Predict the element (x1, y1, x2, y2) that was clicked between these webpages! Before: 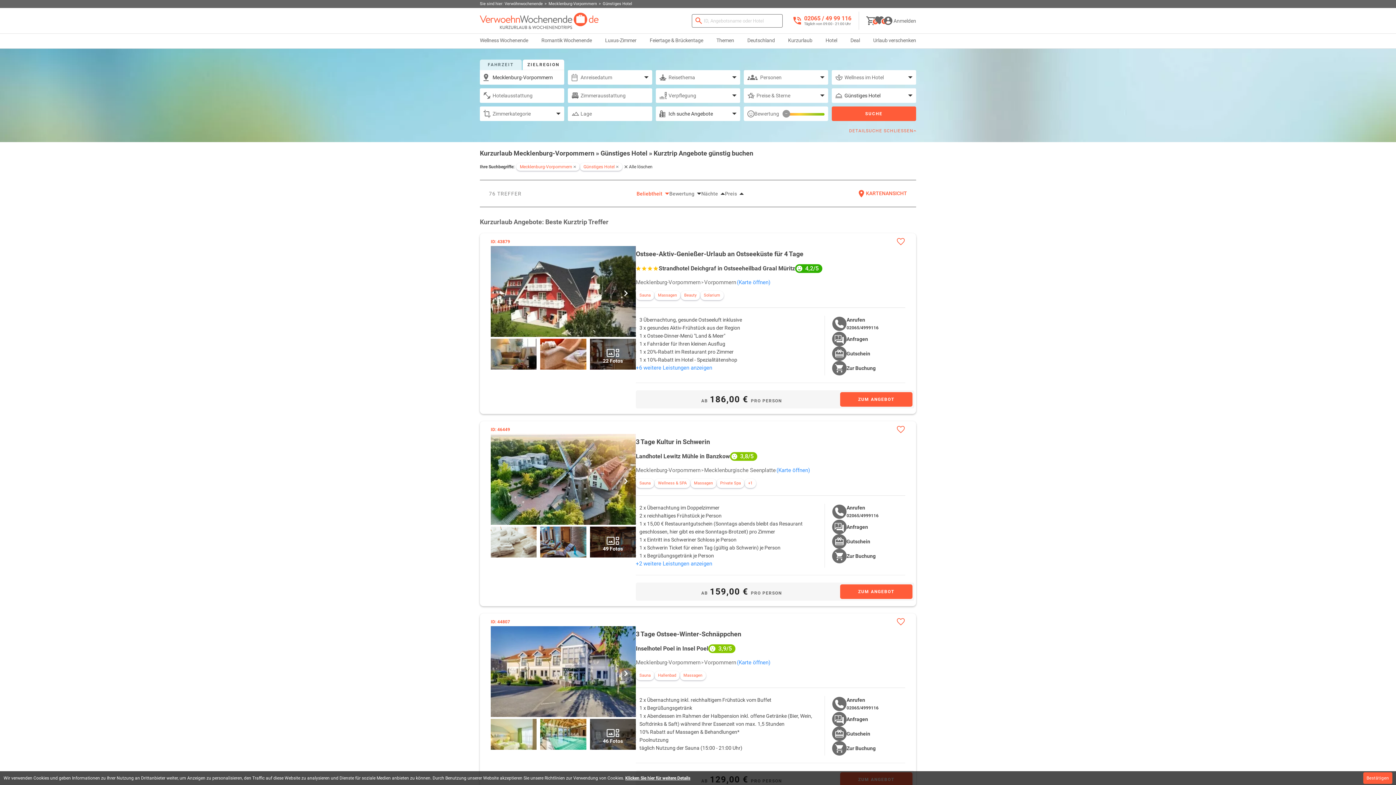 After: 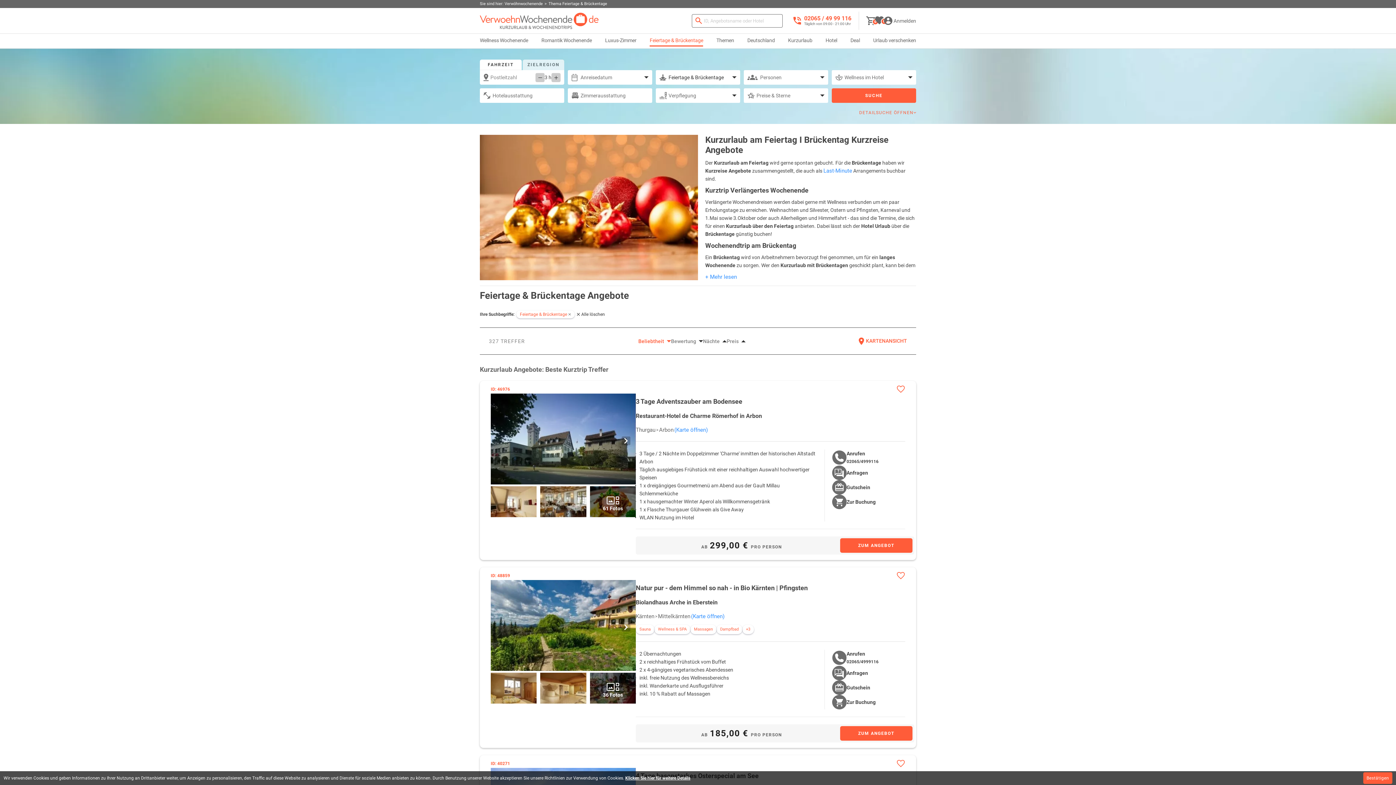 Action: bbox: (649, 35, 703, 46) label: Feiertage & Brückentage